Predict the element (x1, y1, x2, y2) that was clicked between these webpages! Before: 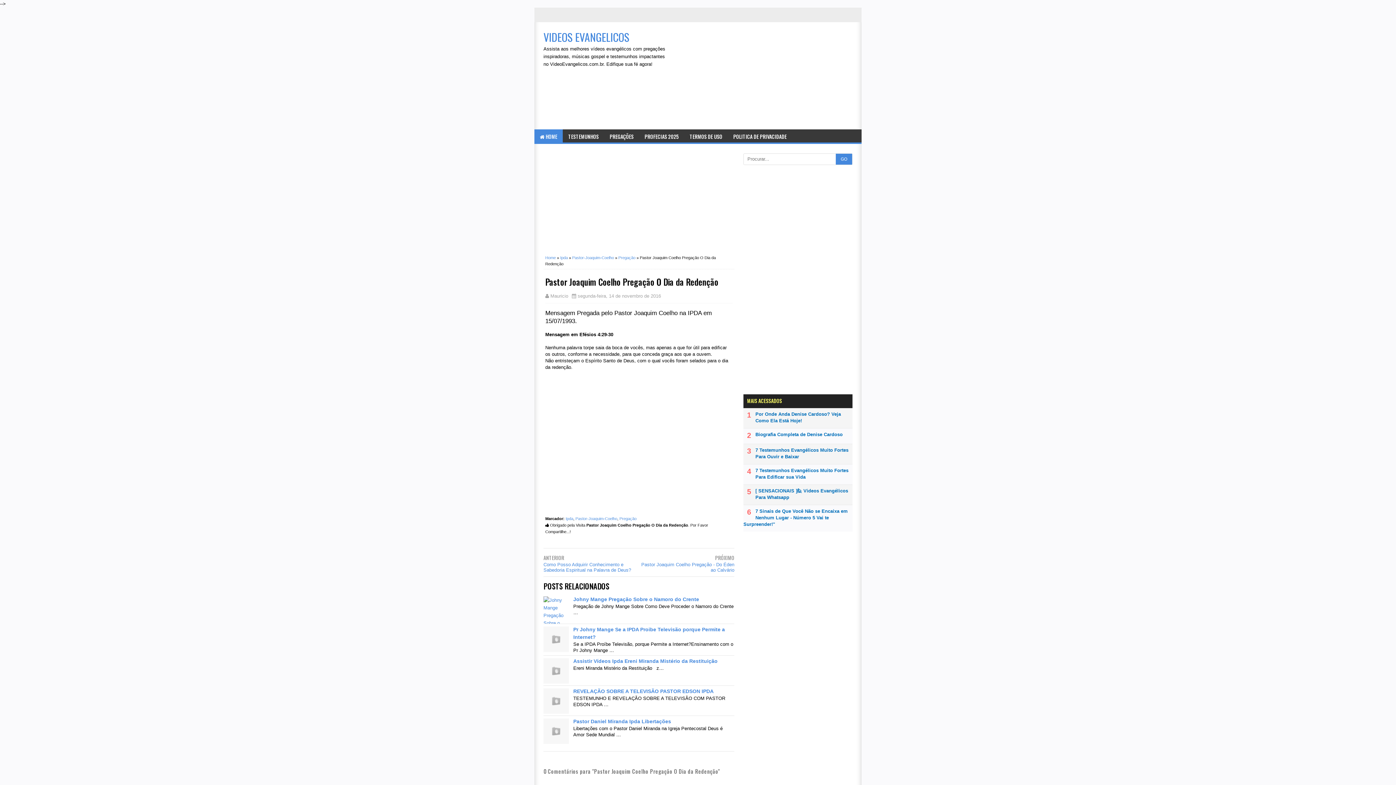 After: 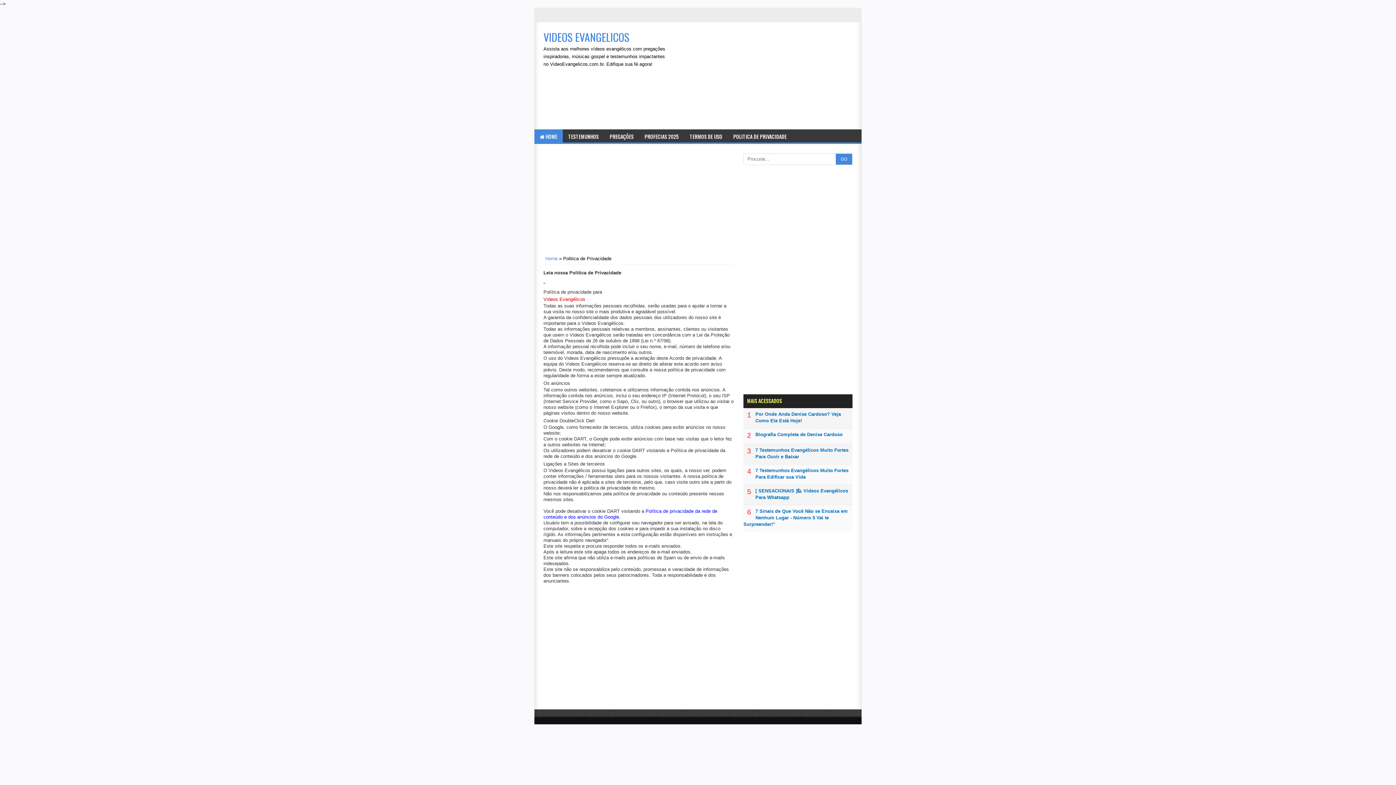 Action: label: POLITICA DE PRIVACIDADE bbox: (728, 129, 792, 144)